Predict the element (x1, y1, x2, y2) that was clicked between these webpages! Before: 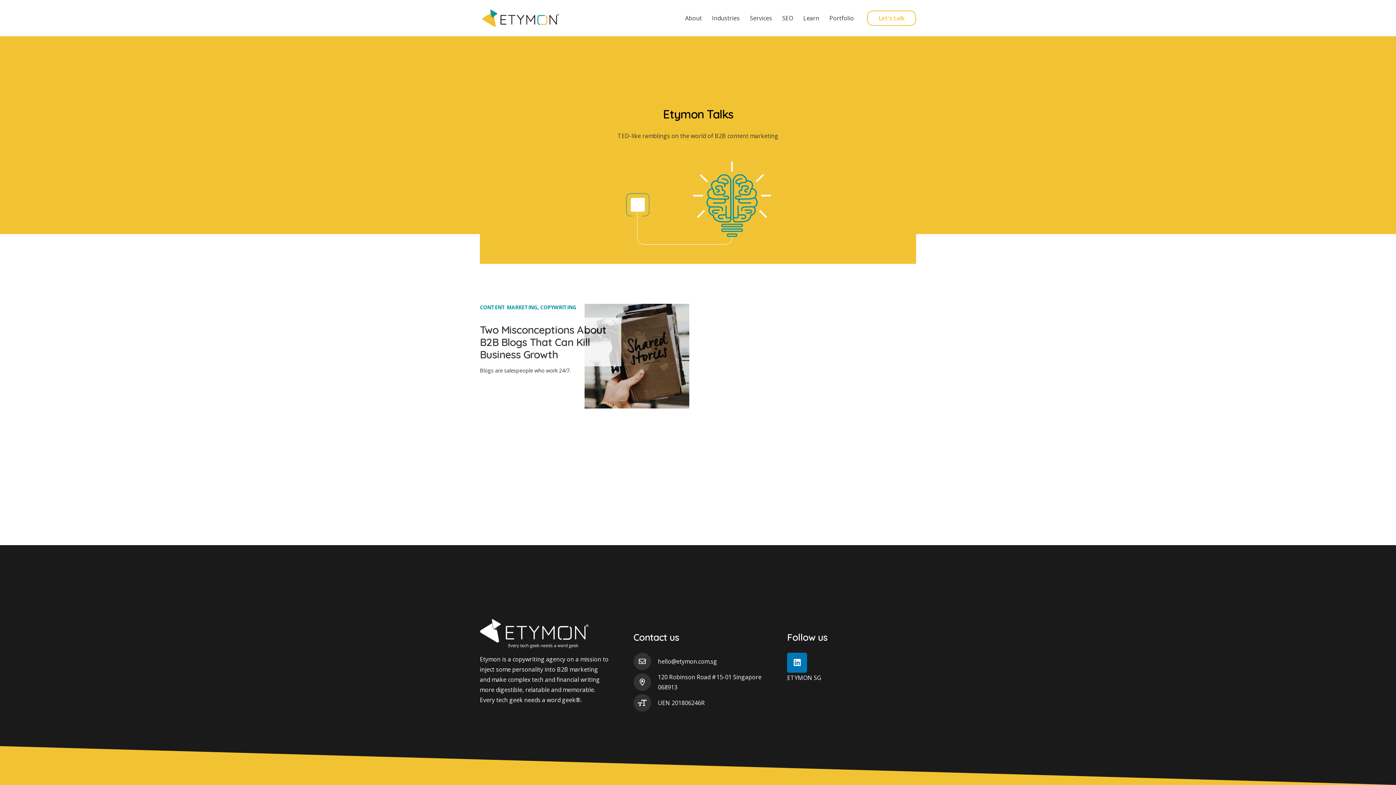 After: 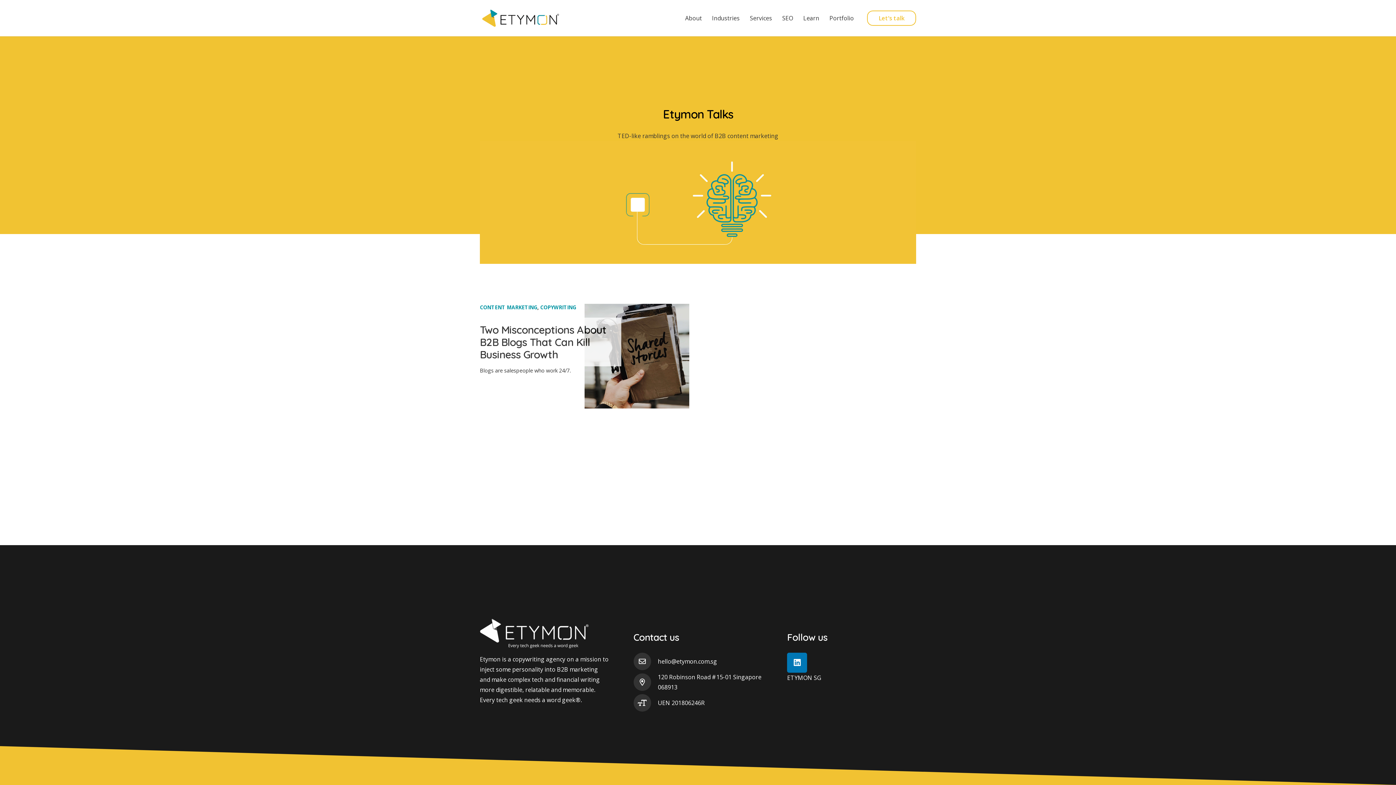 Action: bbox: (657, 656, 717, 666) label: hello@etymon.com.sg